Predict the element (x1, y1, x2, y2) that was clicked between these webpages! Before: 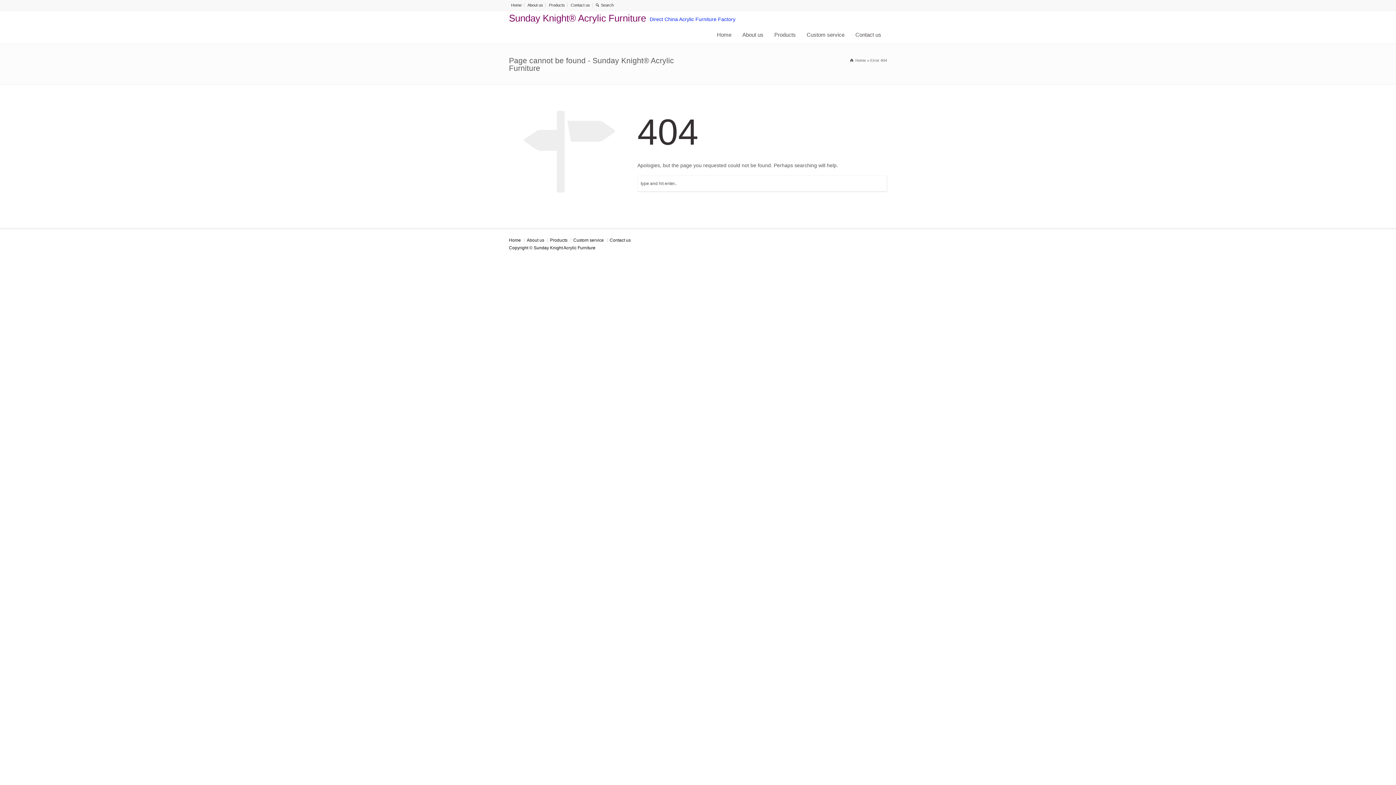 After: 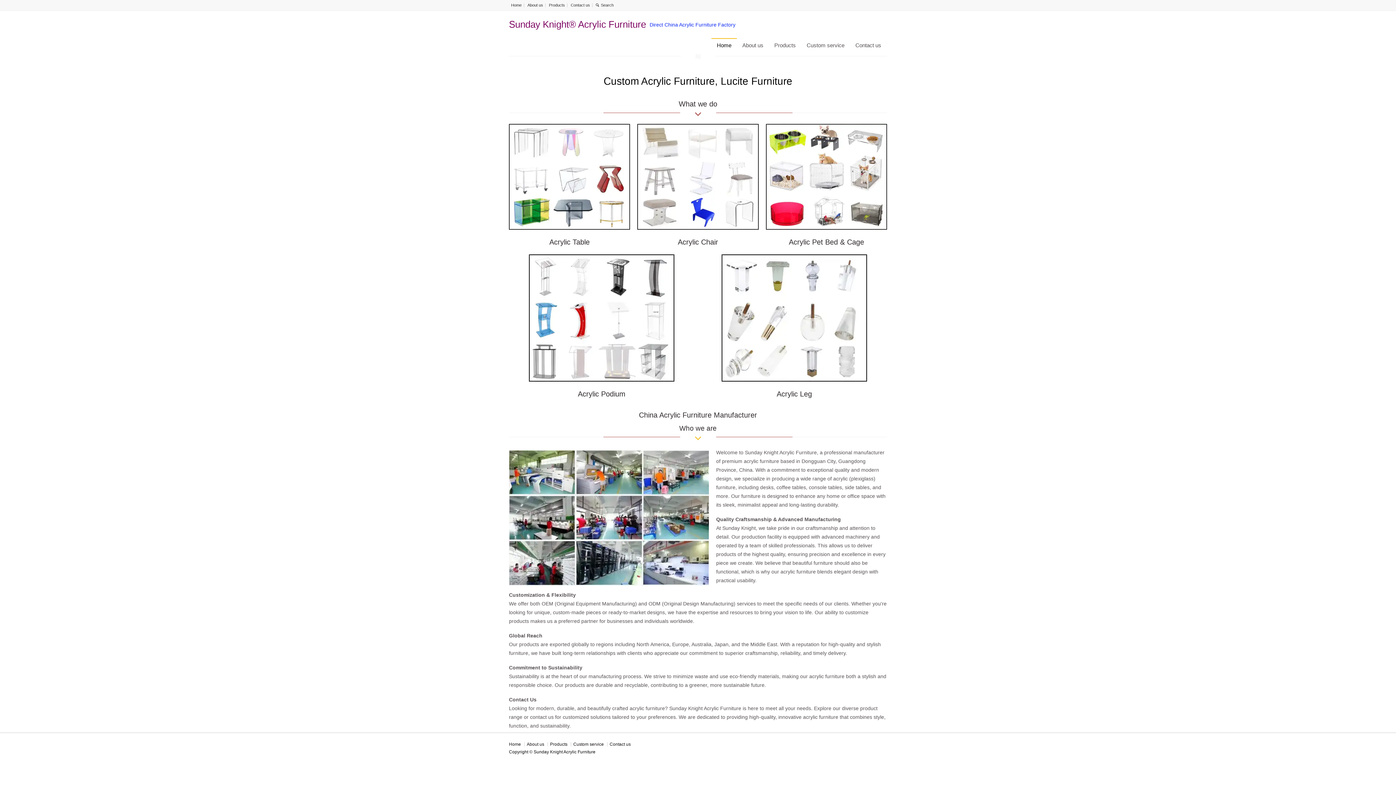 Action: label: Home bbox: (509, 237, 521, 242)